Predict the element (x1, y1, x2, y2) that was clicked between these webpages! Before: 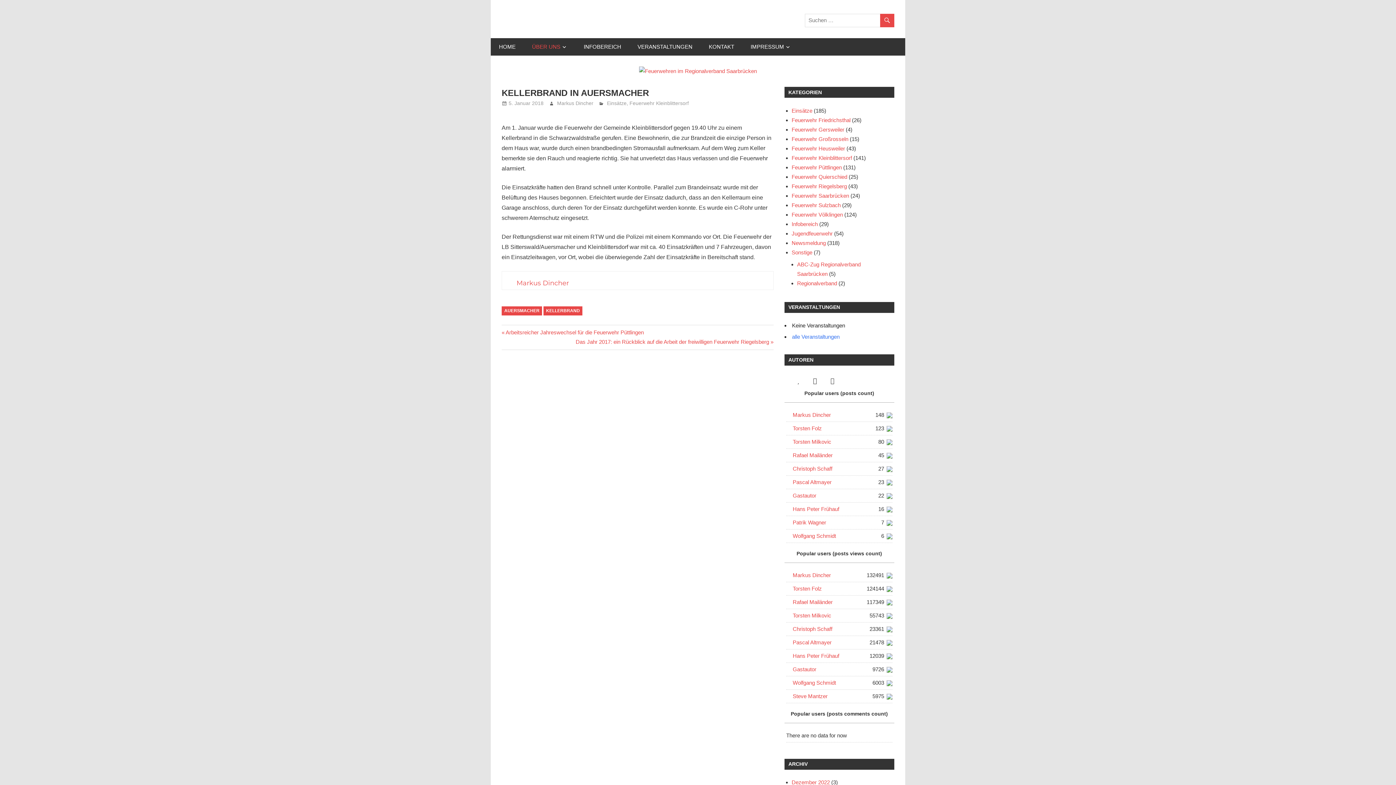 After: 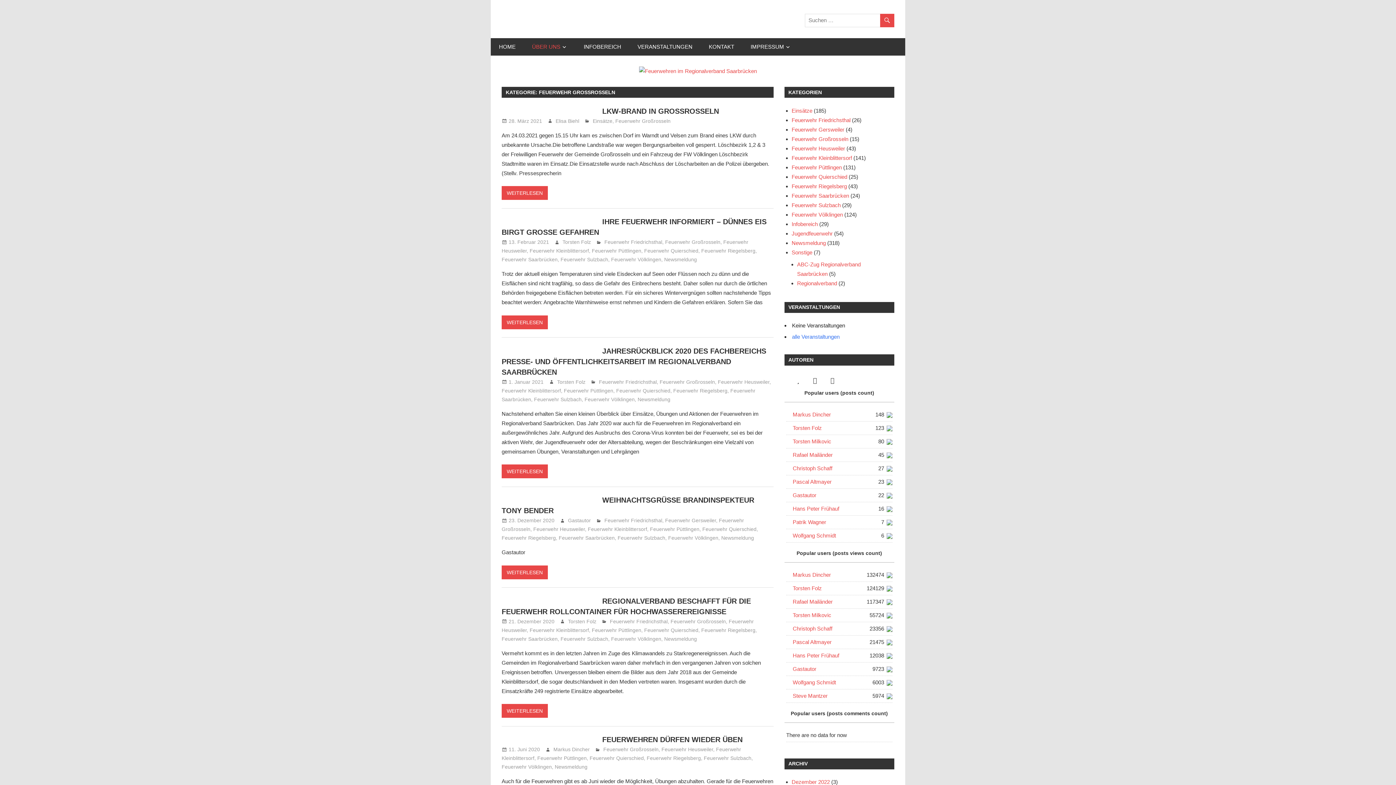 Action: label: Feuerwehr Großrosseln bbox: (791, 135, 848, 142)